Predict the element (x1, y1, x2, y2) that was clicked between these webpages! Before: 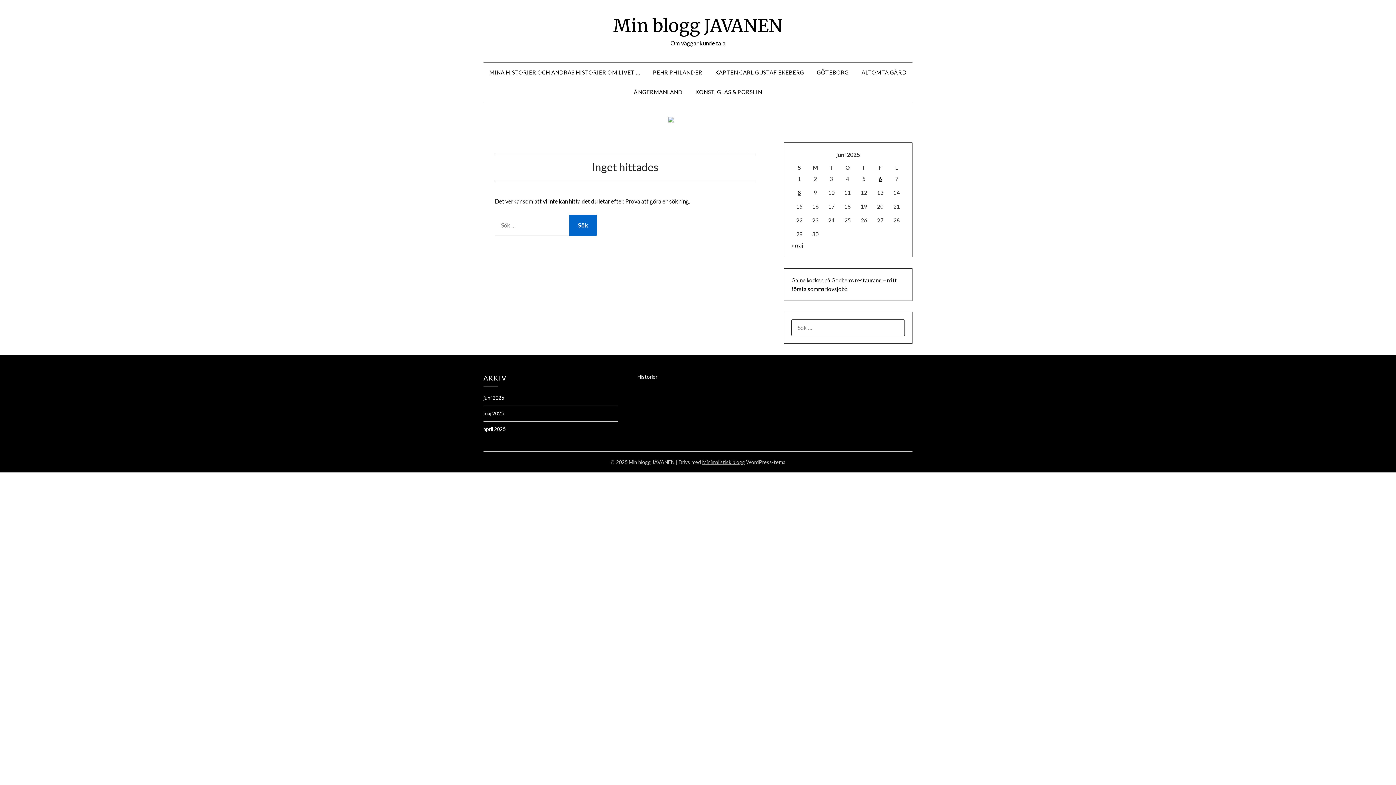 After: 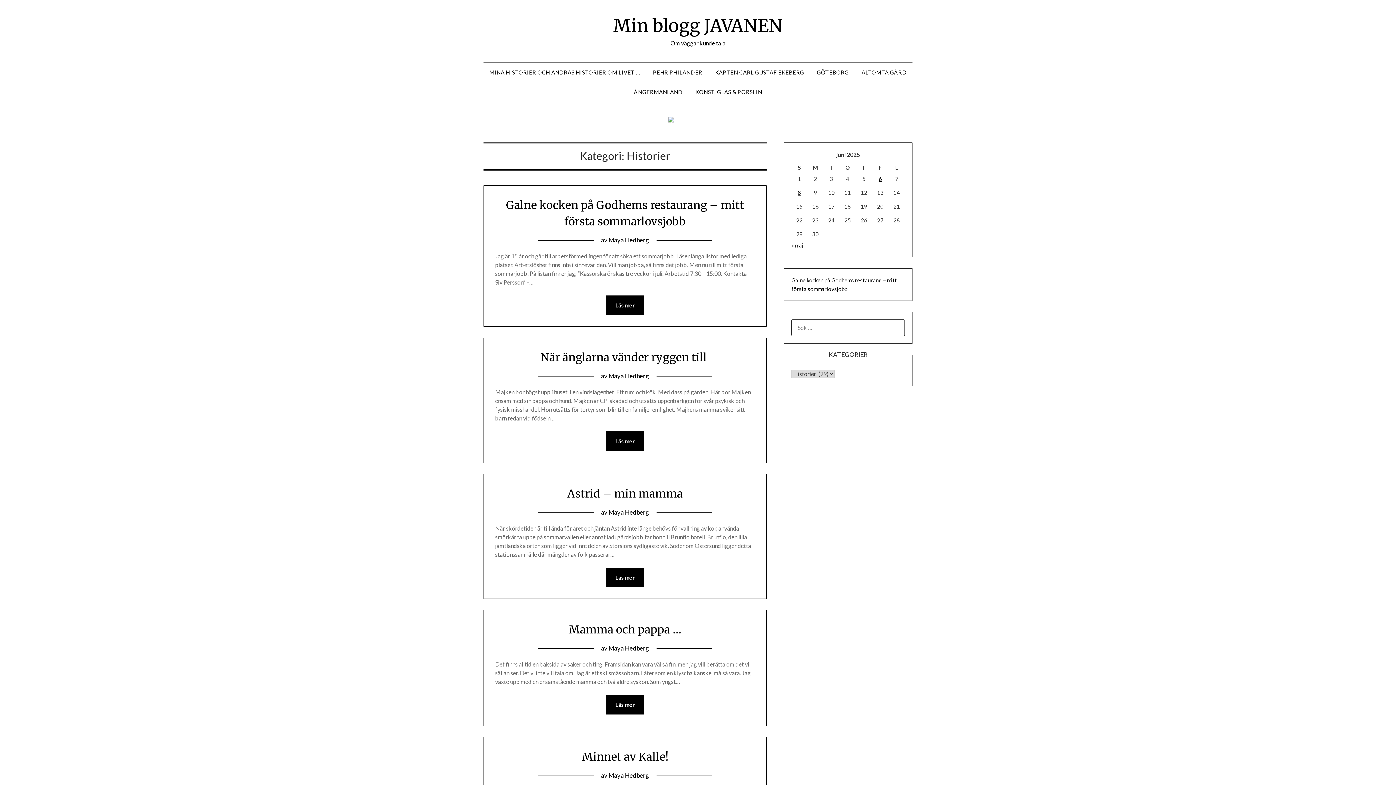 Action: bbox: (483, 62, 646, 82) label: MINA HISTORIER OCH ANDRAS HISTORIER OM LIVET …